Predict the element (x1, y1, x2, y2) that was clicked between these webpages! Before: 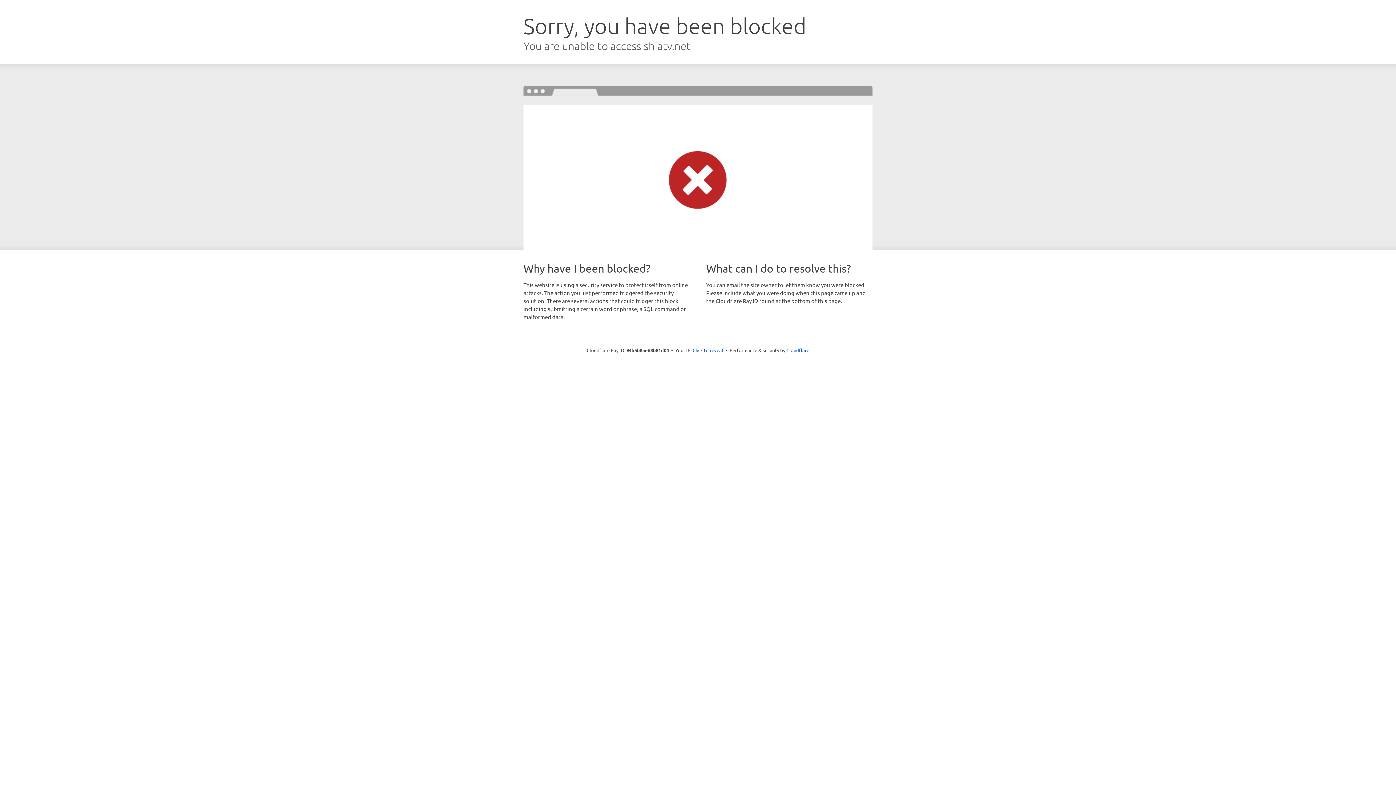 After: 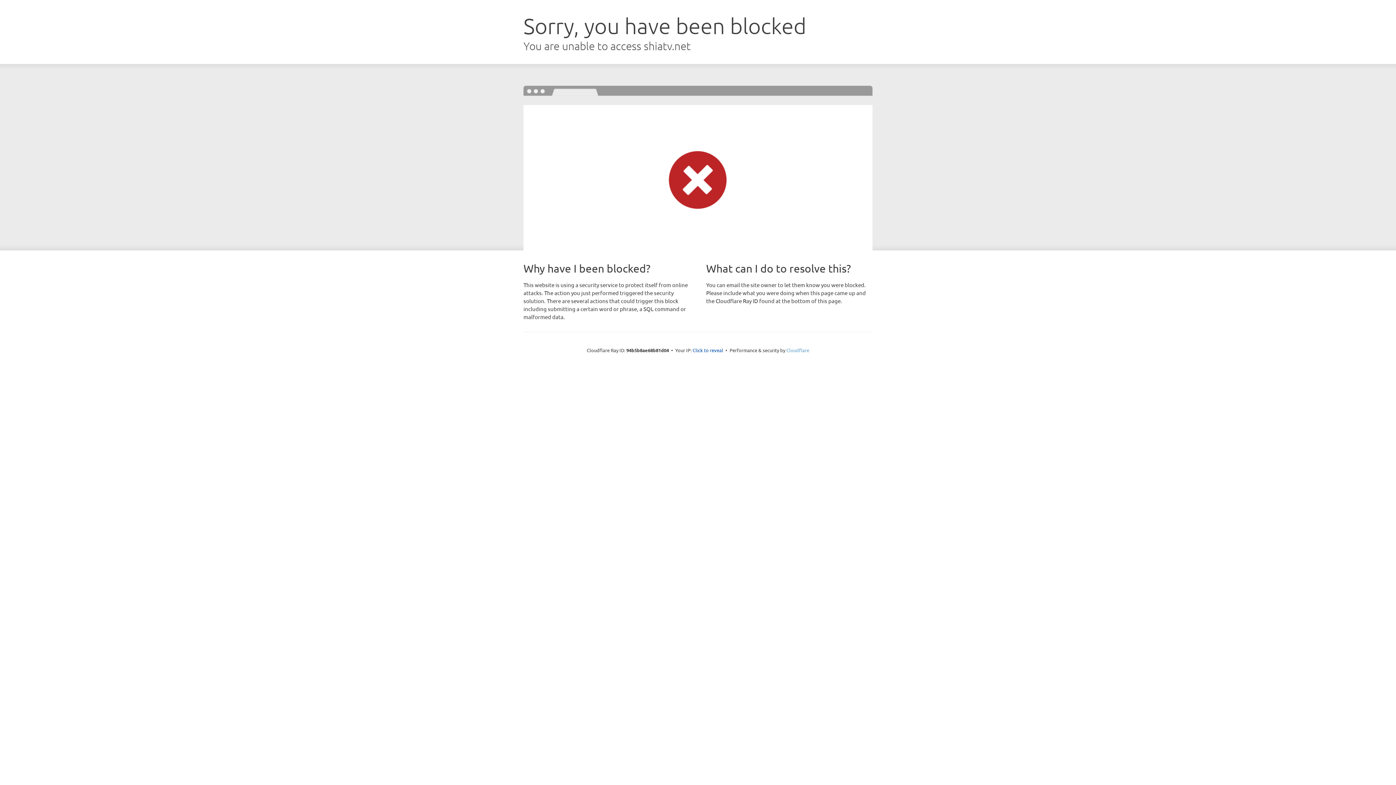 Action: bbox: (786, 347, 809, 353) label: Cloudflare